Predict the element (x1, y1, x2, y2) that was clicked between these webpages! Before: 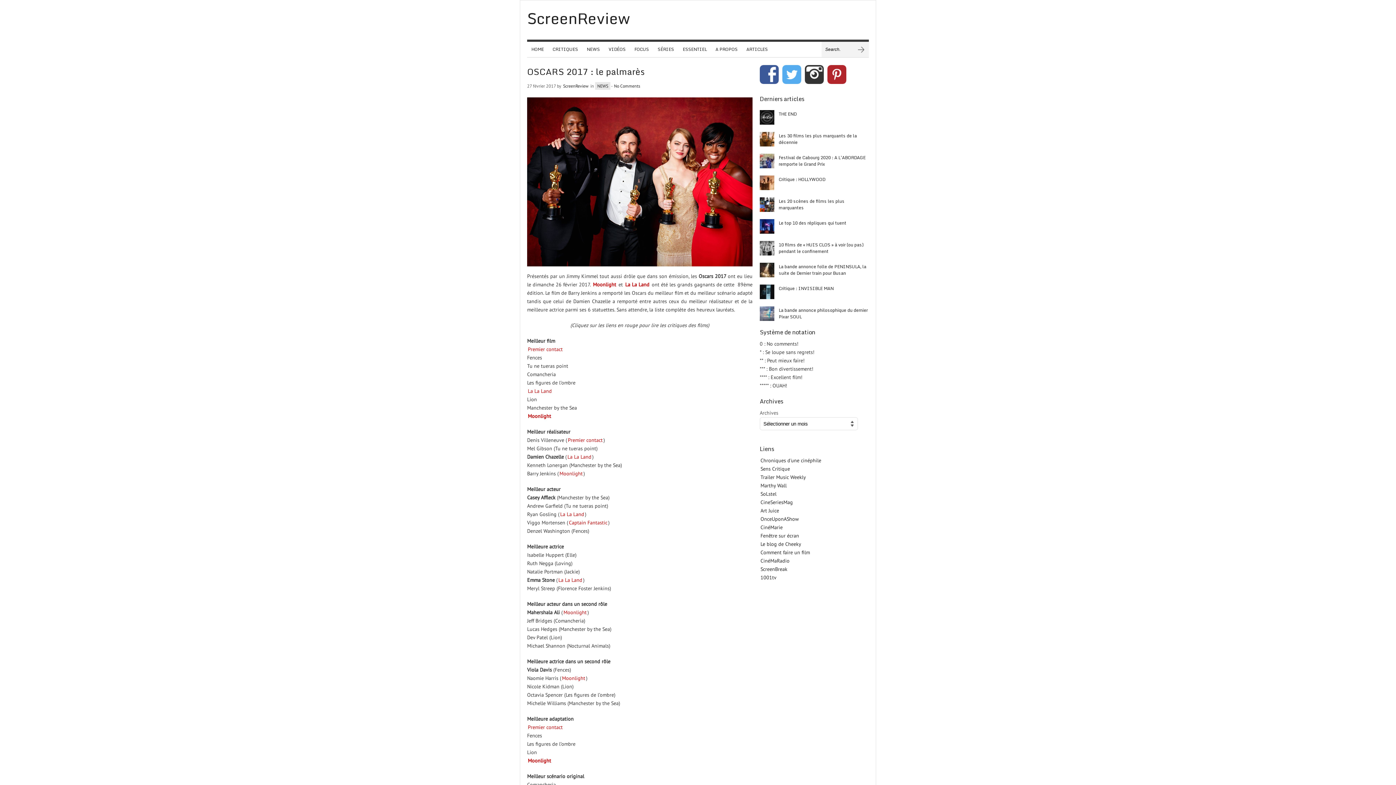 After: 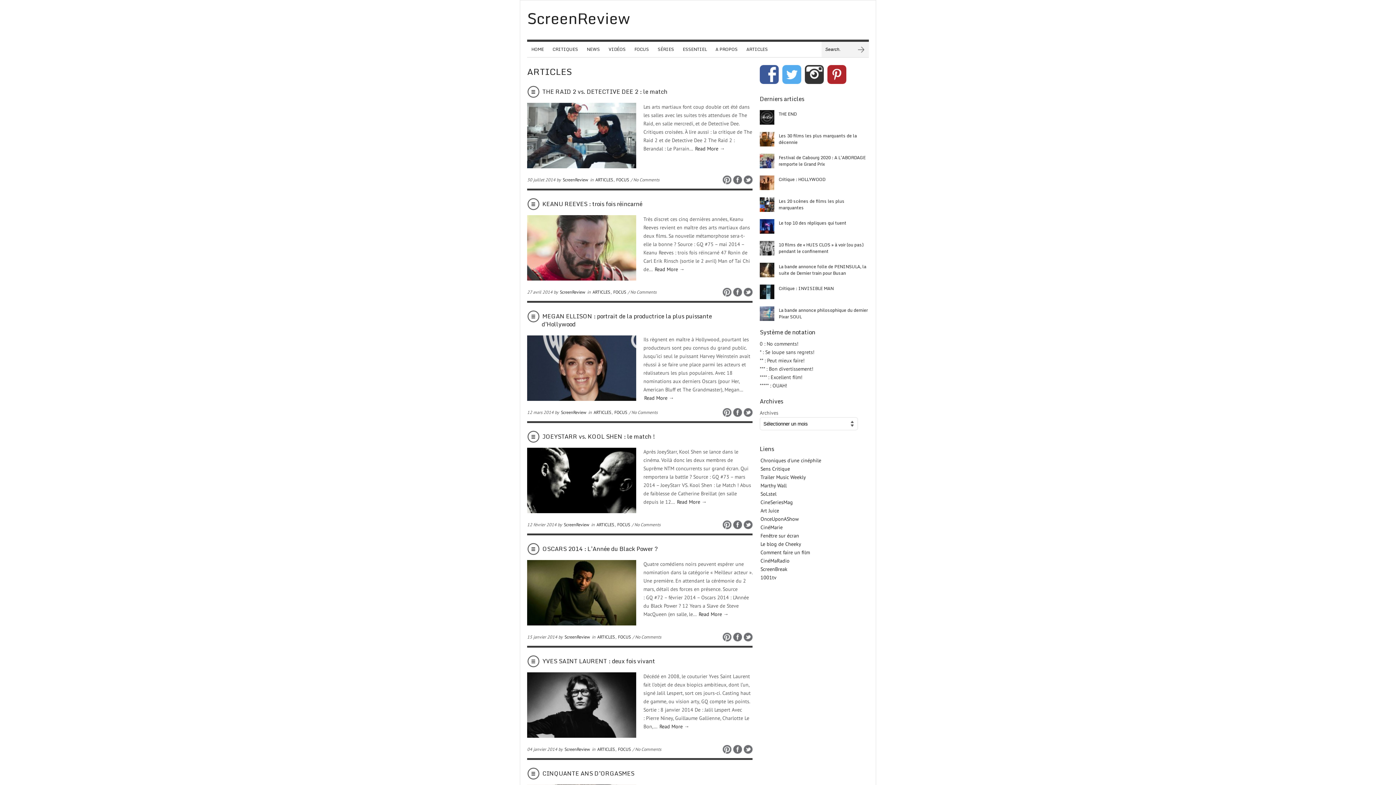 Action: bbox: (742, 41, 772, 57) label: ARTICLES